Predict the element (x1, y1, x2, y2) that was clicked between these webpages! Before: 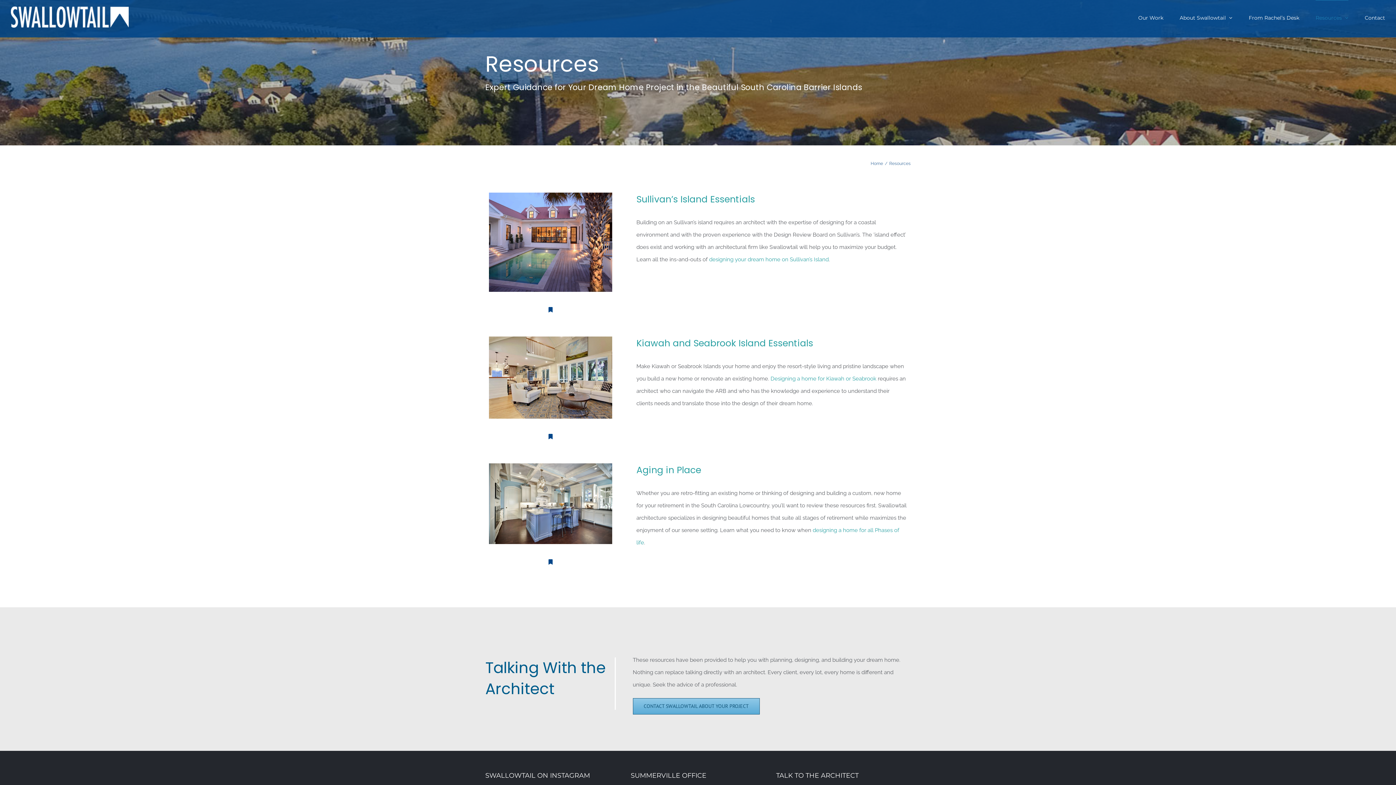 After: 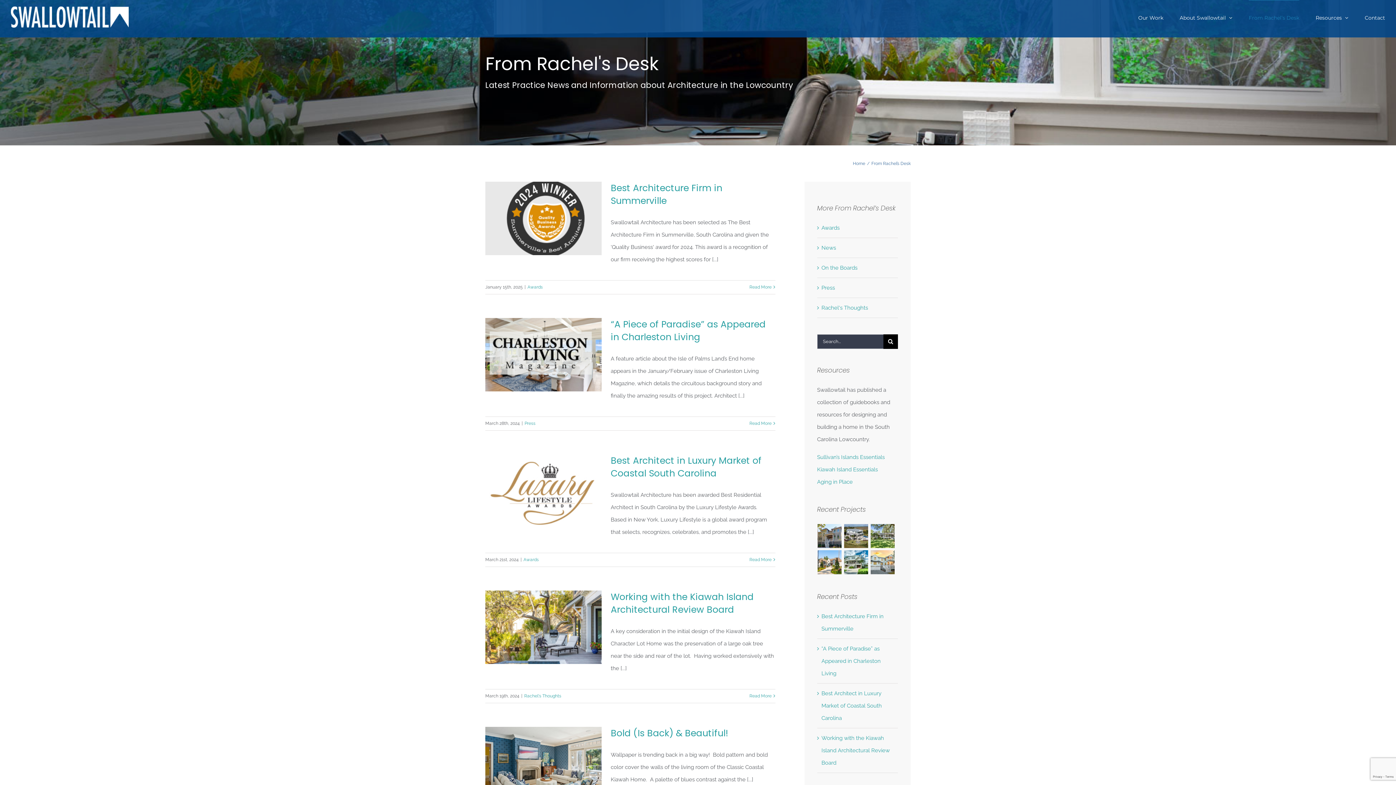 Action: label: From Rachel’s Desk bbox: (1249, 0, 1299, 34)